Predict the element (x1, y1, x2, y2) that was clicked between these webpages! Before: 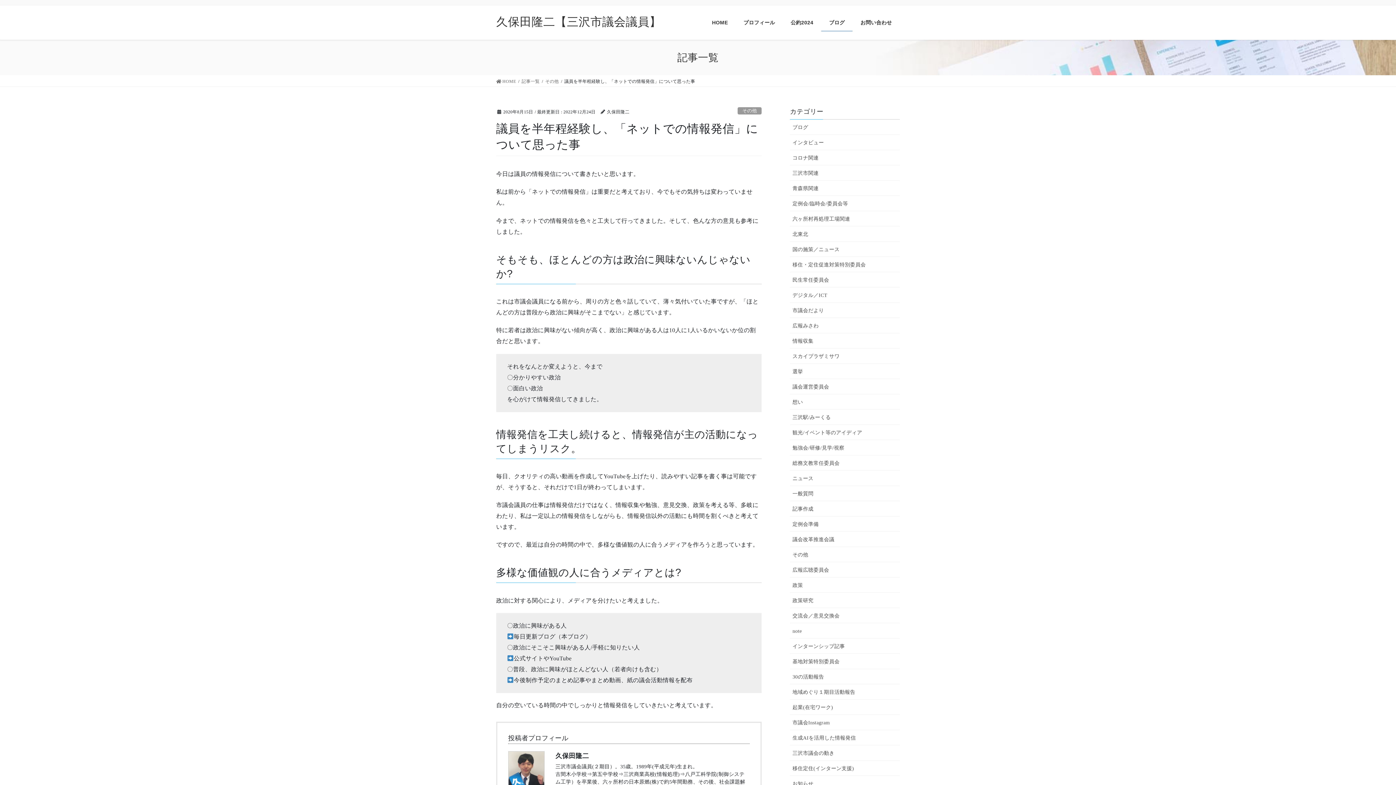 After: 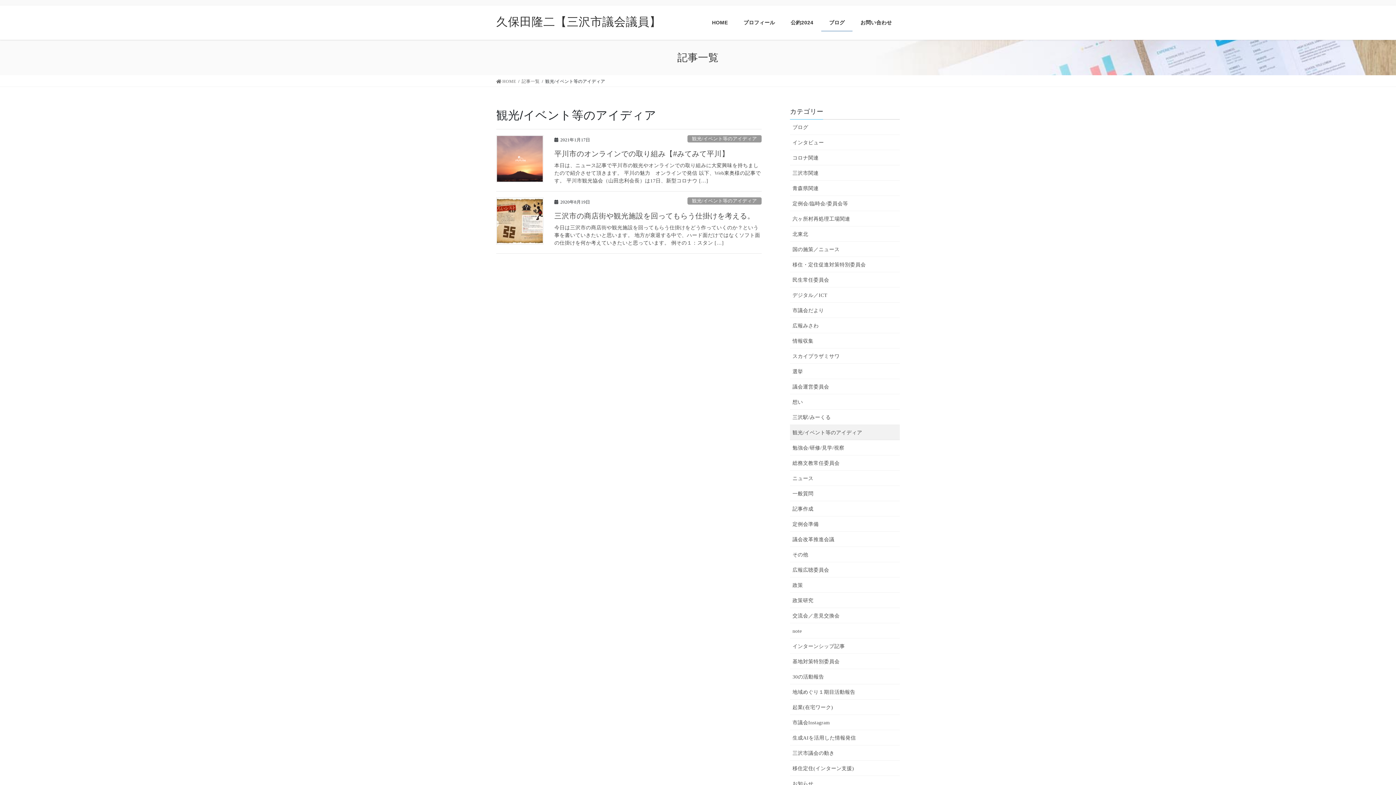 Action: bbox: (790, 425, 900, 440) label: 観光/イベント等のアイディア